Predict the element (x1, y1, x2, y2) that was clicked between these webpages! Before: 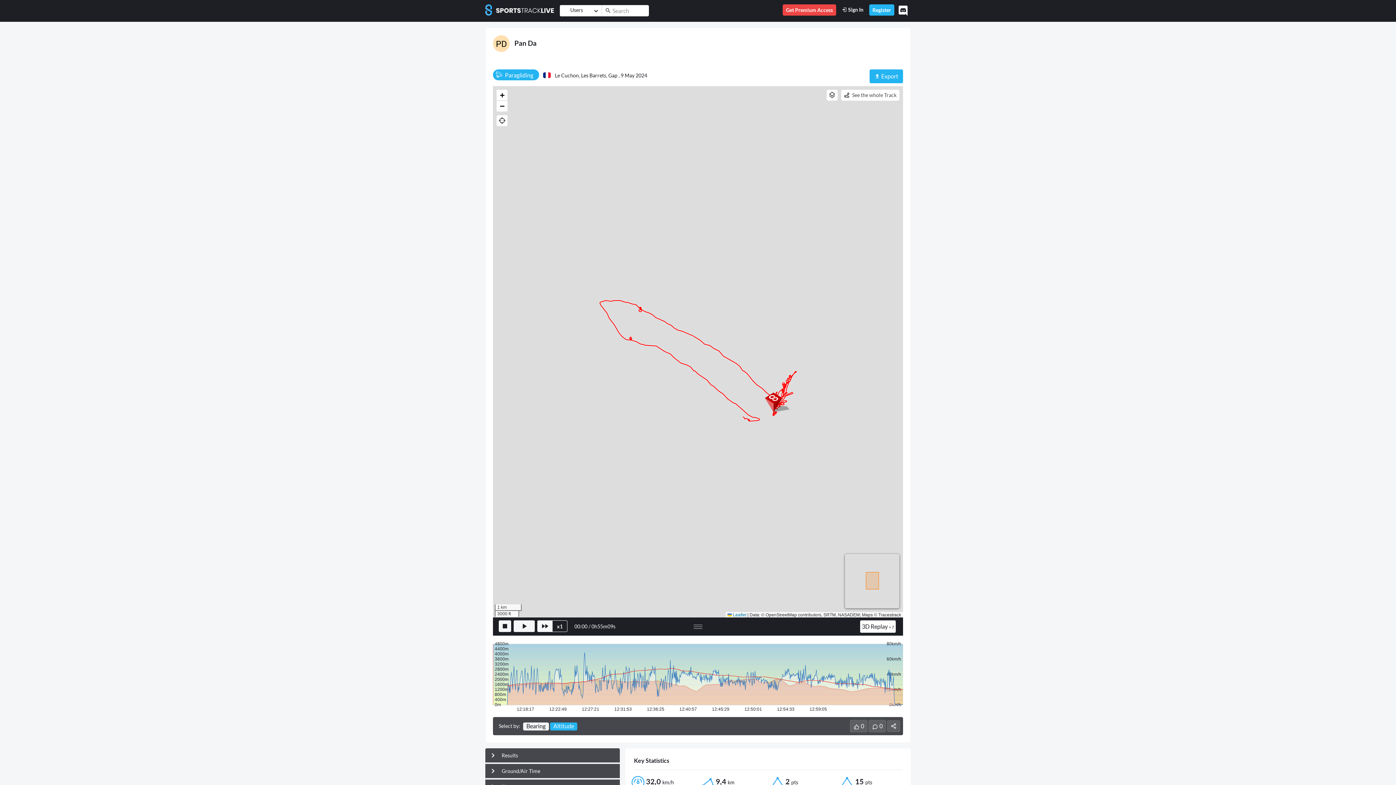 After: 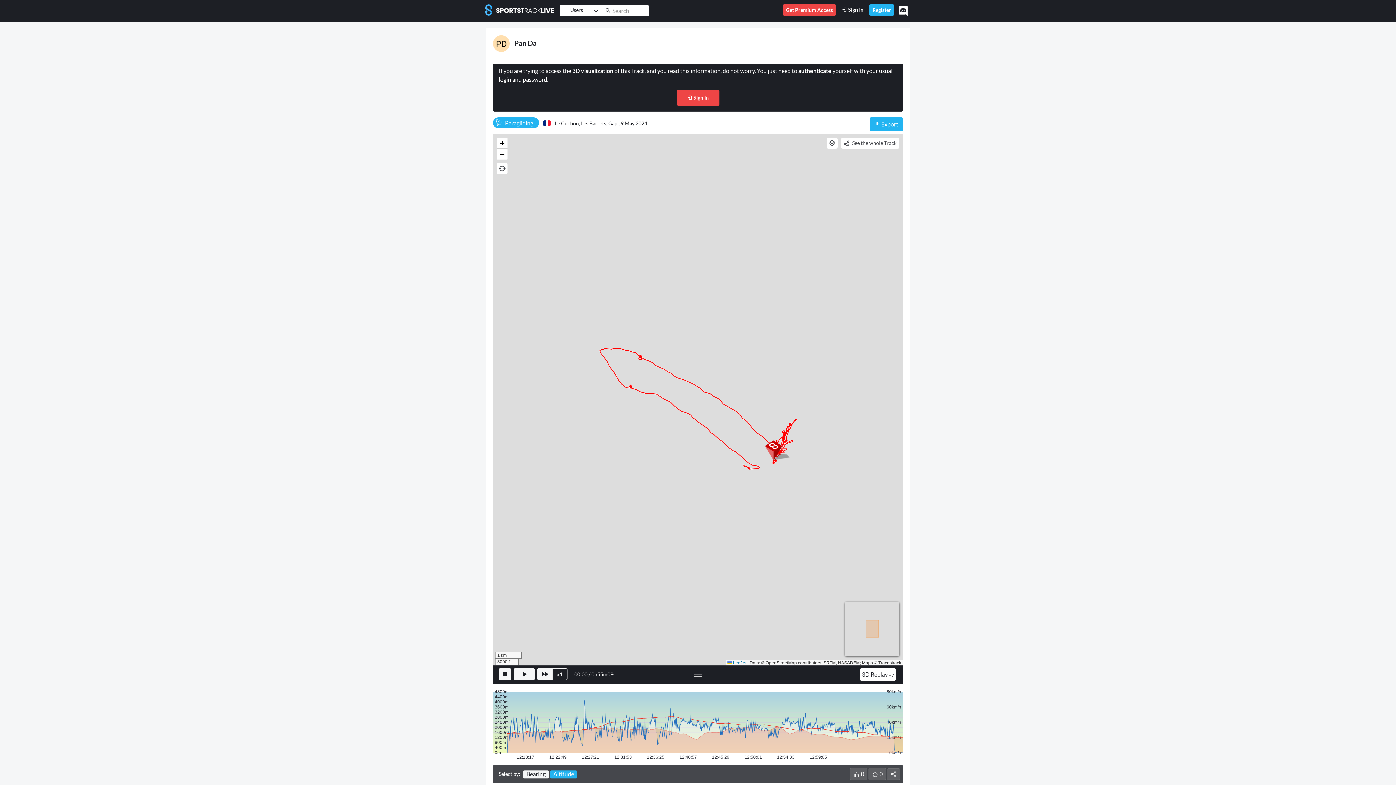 Action: label: 3D Replay + 7 bbox: (860, 620, 895, 633)